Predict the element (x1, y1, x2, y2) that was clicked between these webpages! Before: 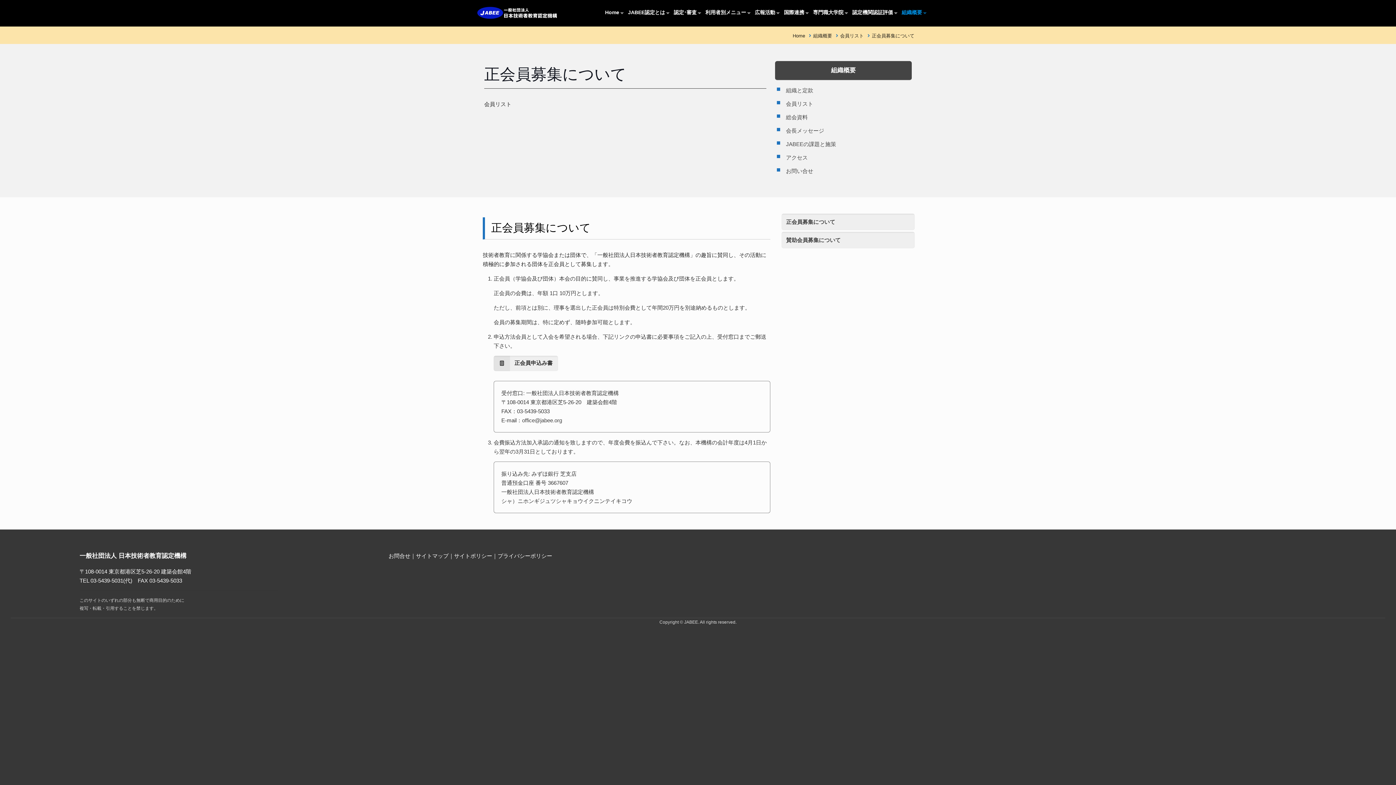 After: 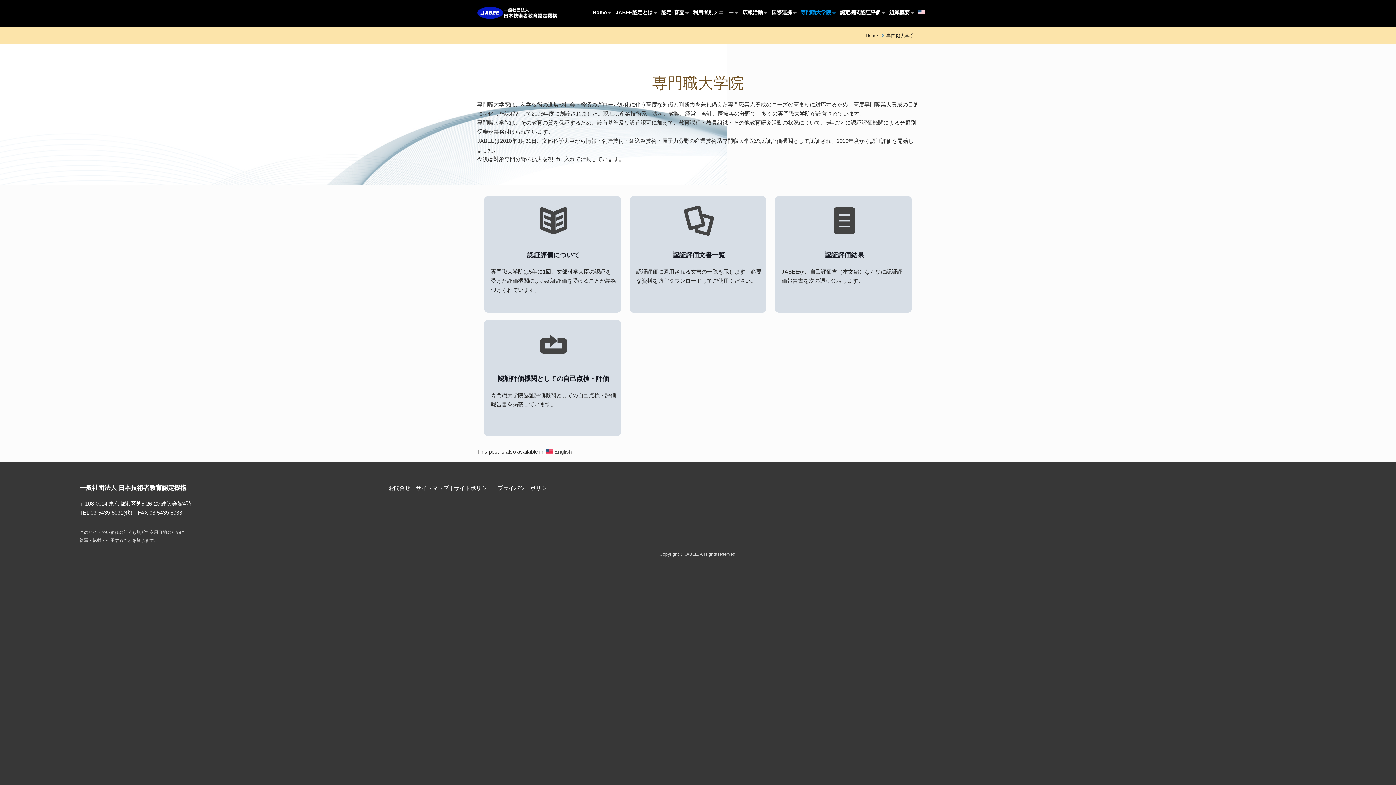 Action: bbox: (810, 0, 849, 26) label: 専門職大学院